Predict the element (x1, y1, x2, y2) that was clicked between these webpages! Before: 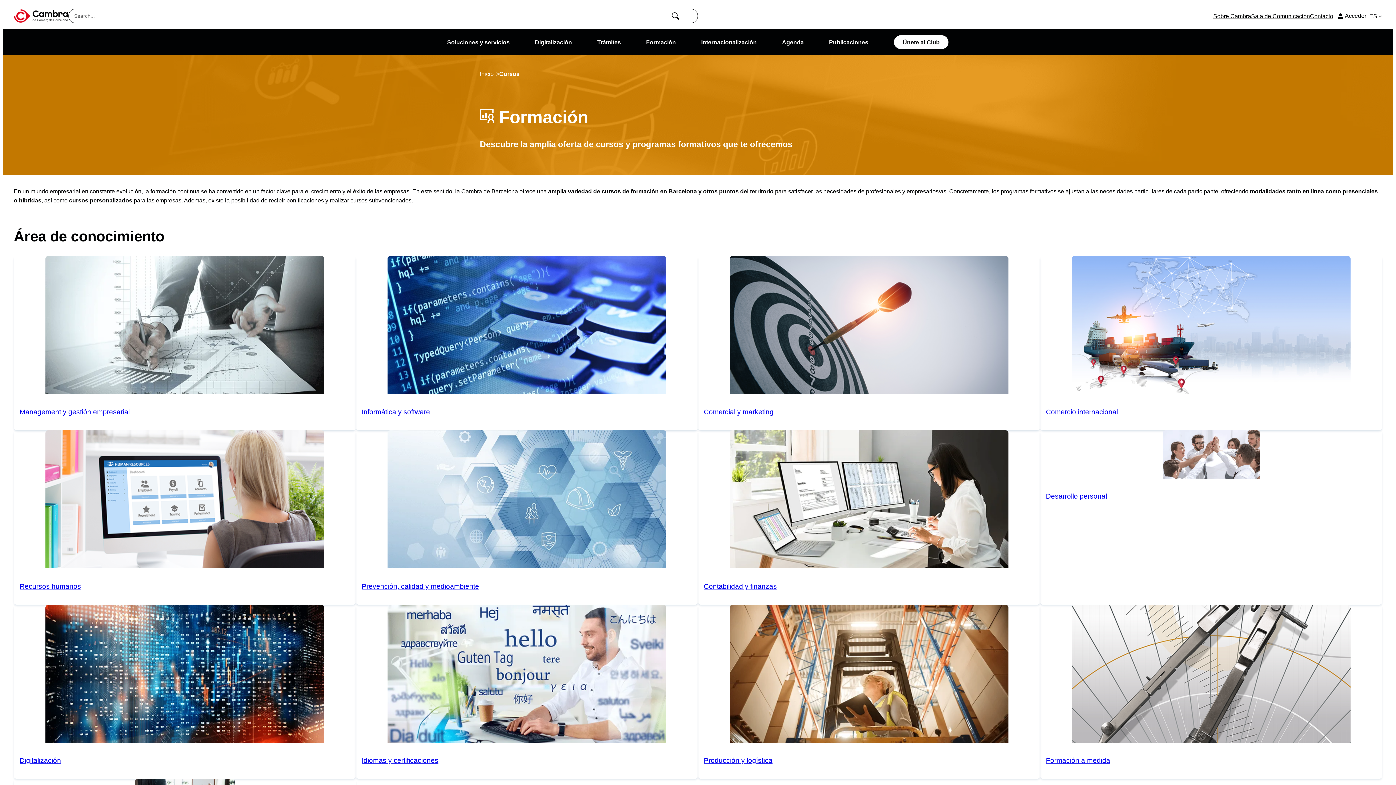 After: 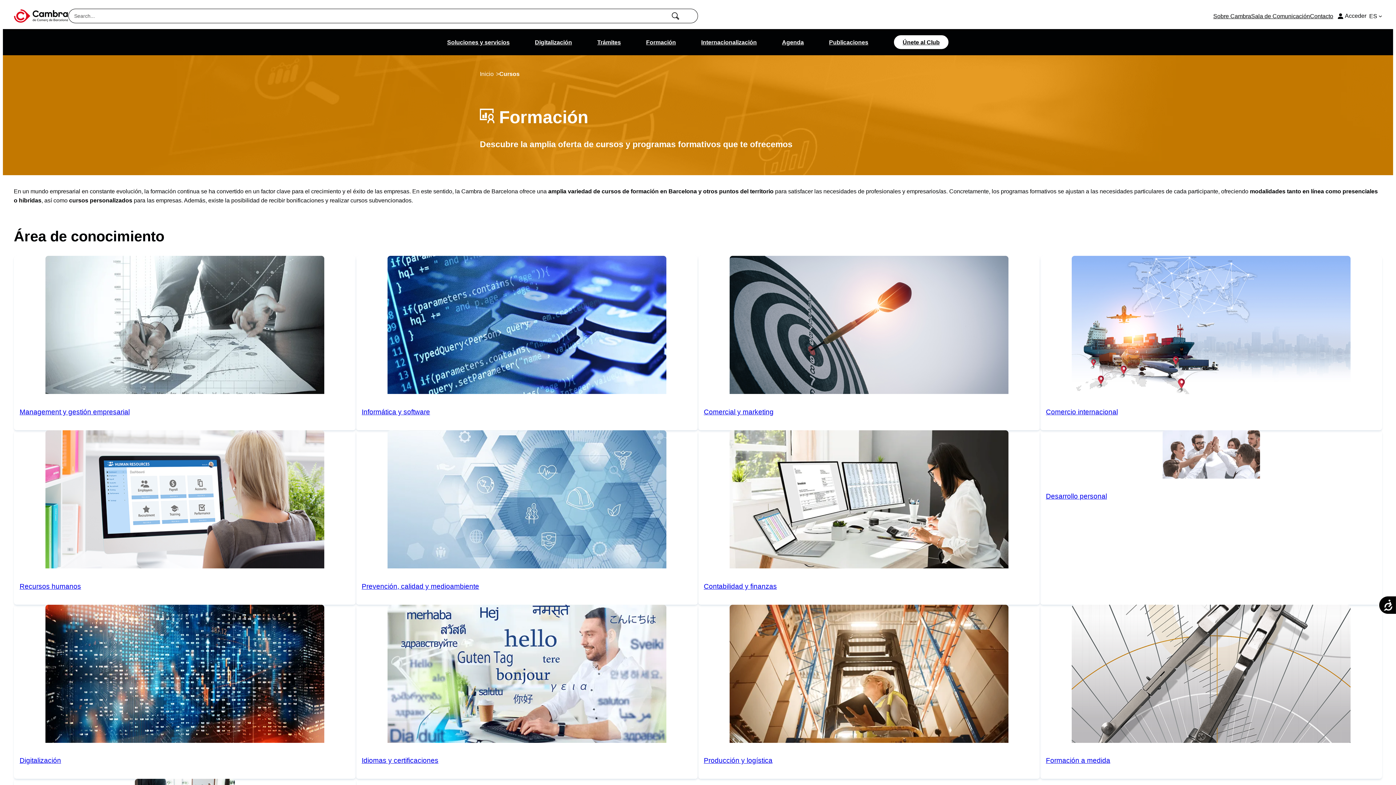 Action: label: Formación bbox: (646, 37, 676, 46)